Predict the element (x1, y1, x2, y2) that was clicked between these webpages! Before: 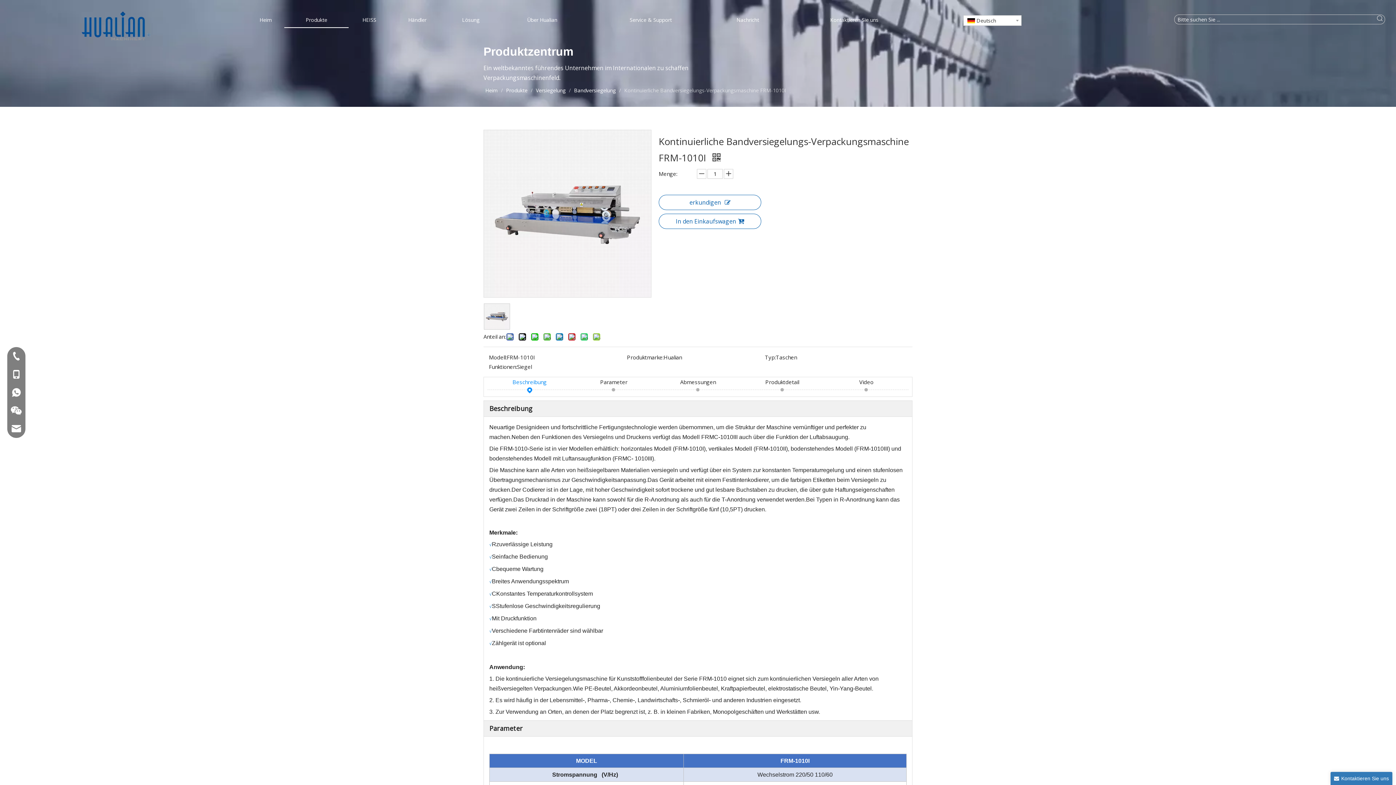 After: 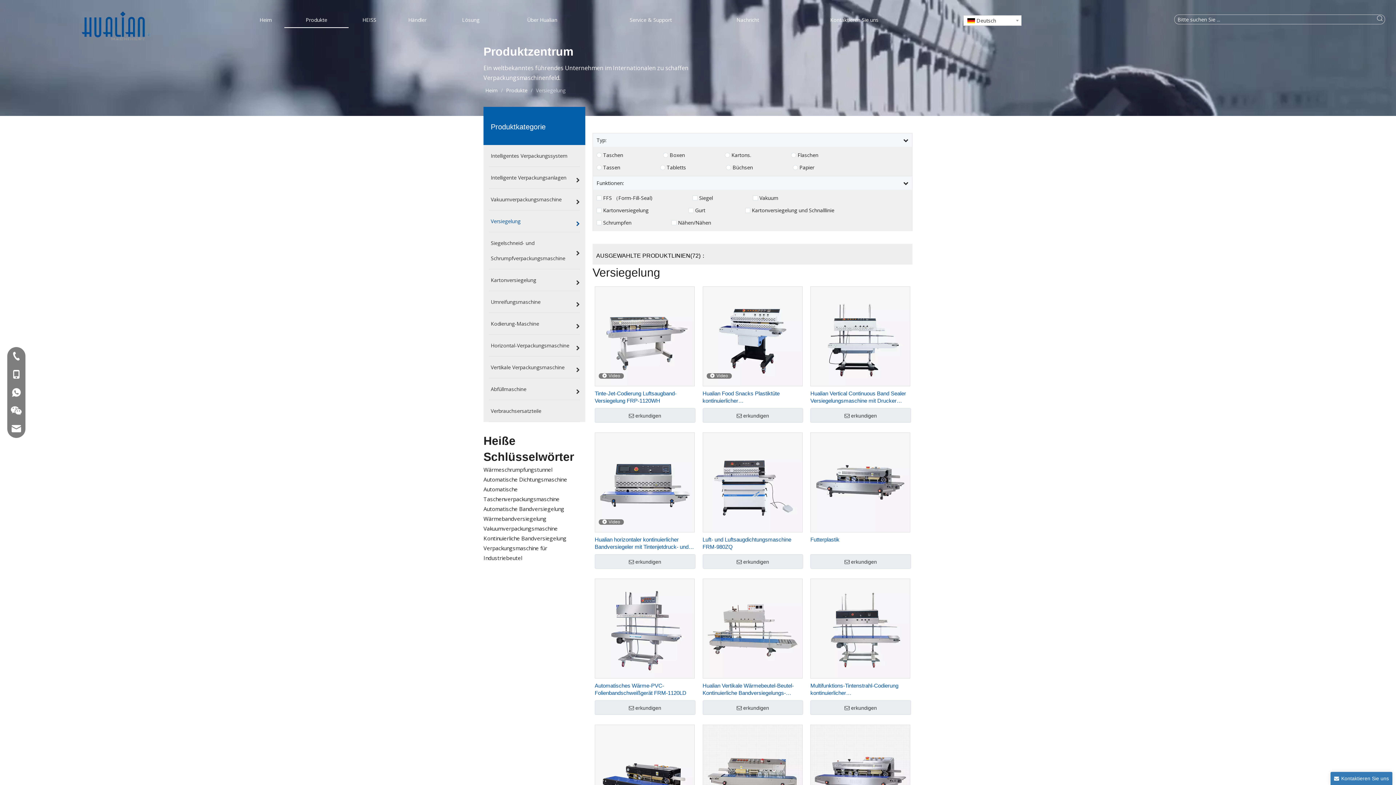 Action: bbox: (536, 86, 567, 93) label: Versiegelung 